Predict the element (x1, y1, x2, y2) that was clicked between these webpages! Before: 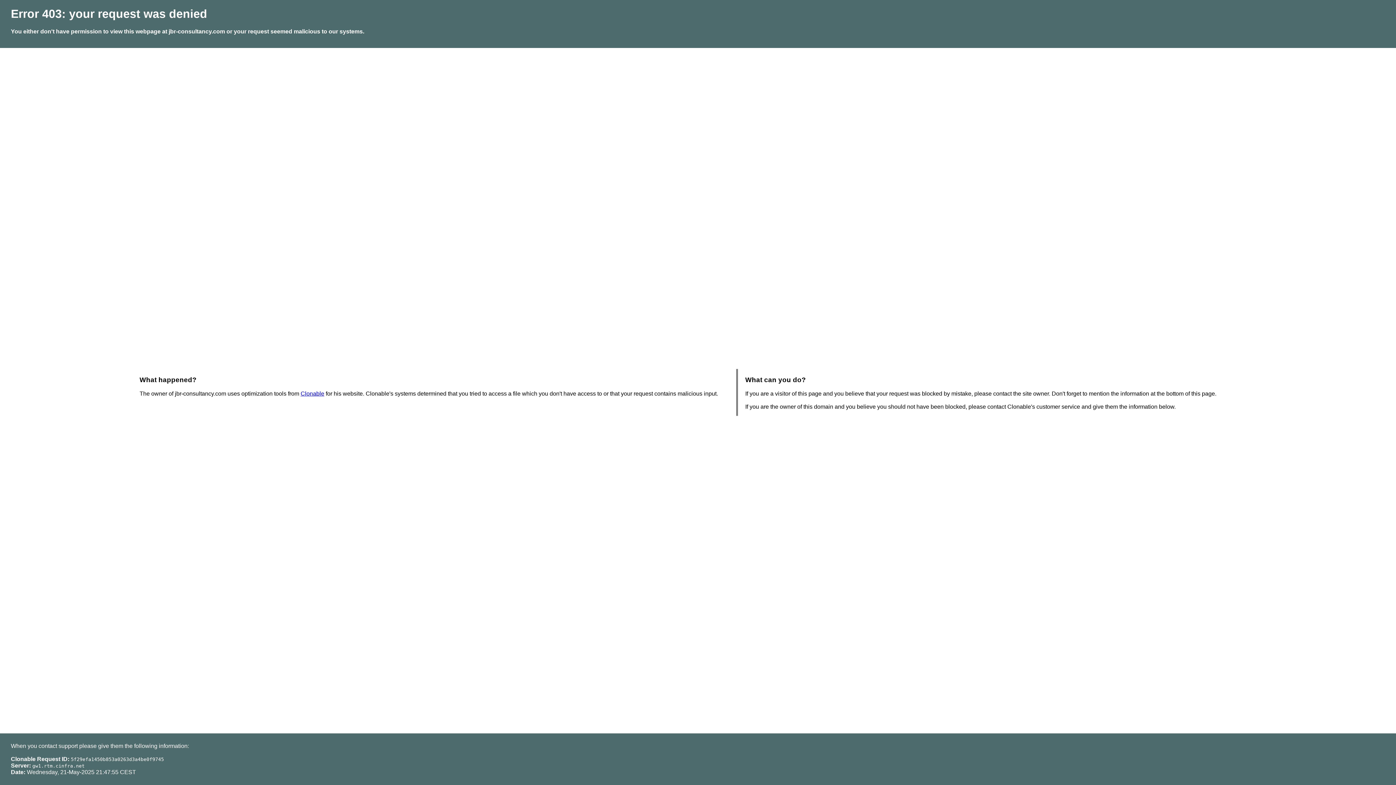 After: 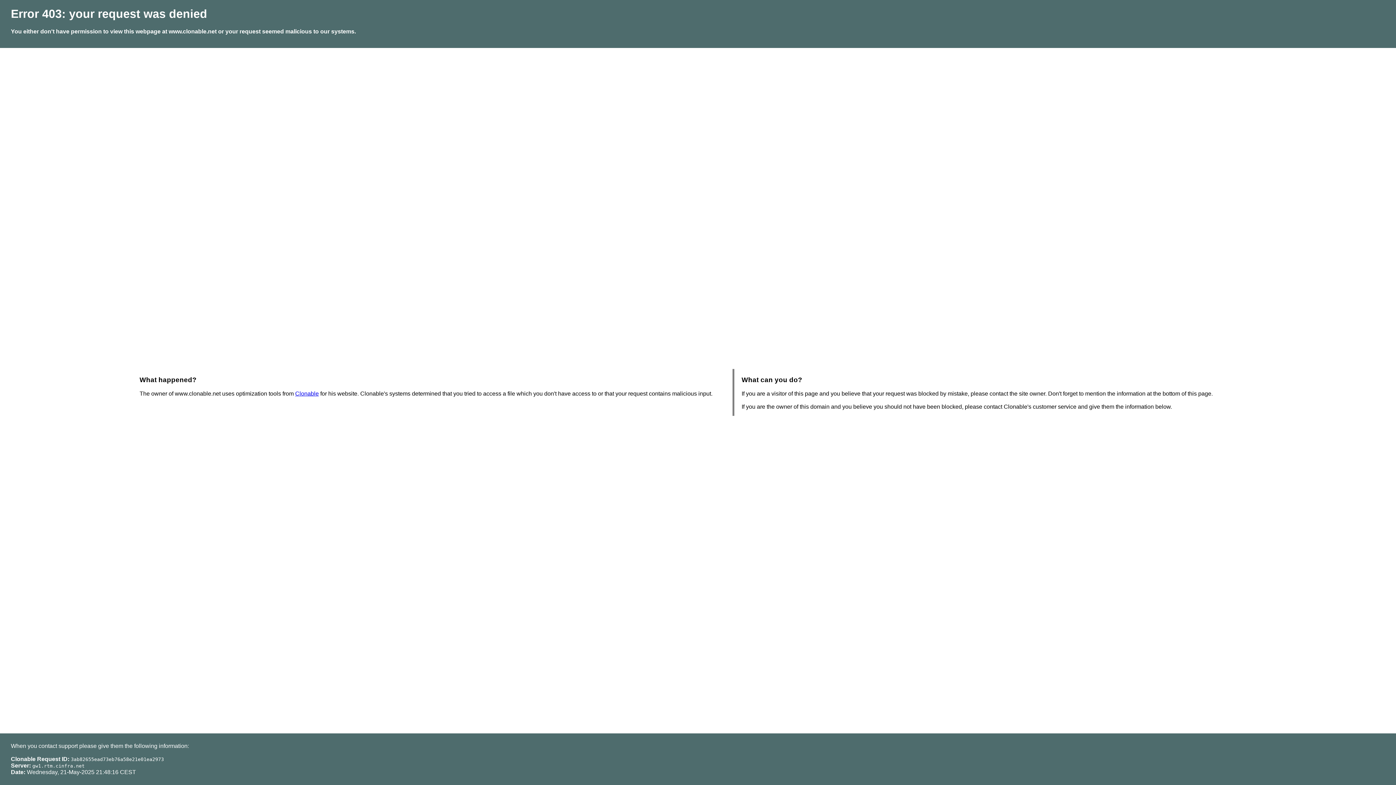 Action: label: Clonable bbox: (300, 390, 324, 396)